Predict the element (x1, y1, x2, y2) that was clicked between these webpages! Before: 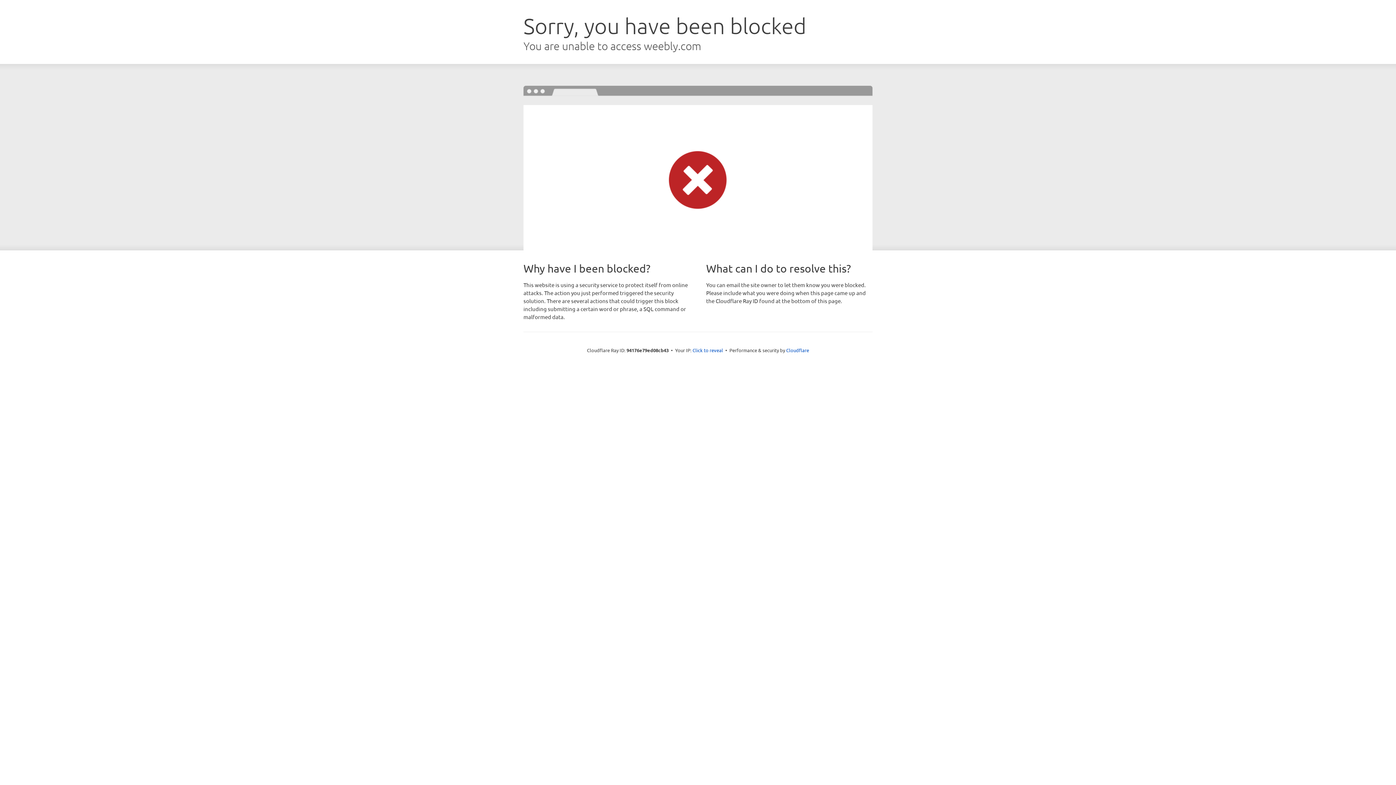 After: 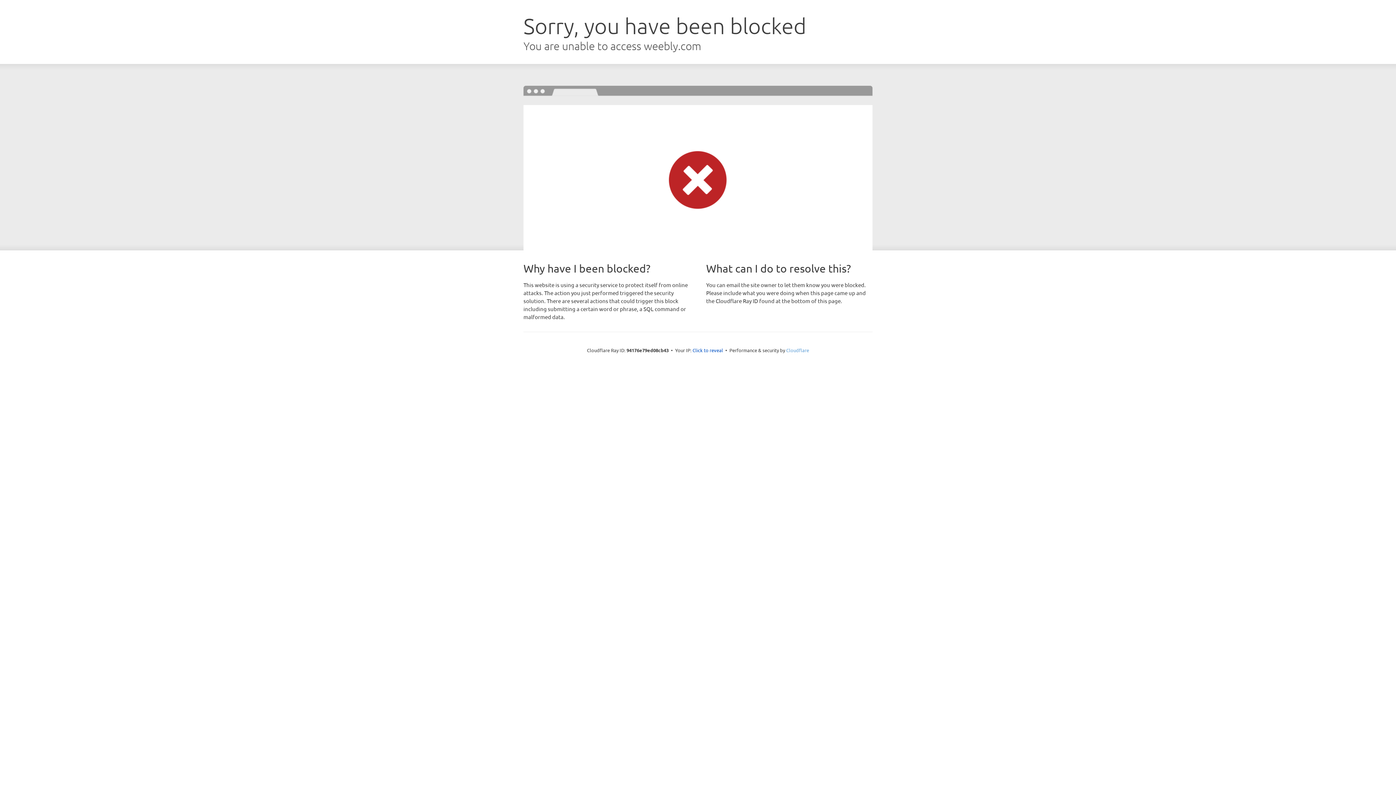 Action: label: Cloudflare bbox: (786, 347, 809, 353)